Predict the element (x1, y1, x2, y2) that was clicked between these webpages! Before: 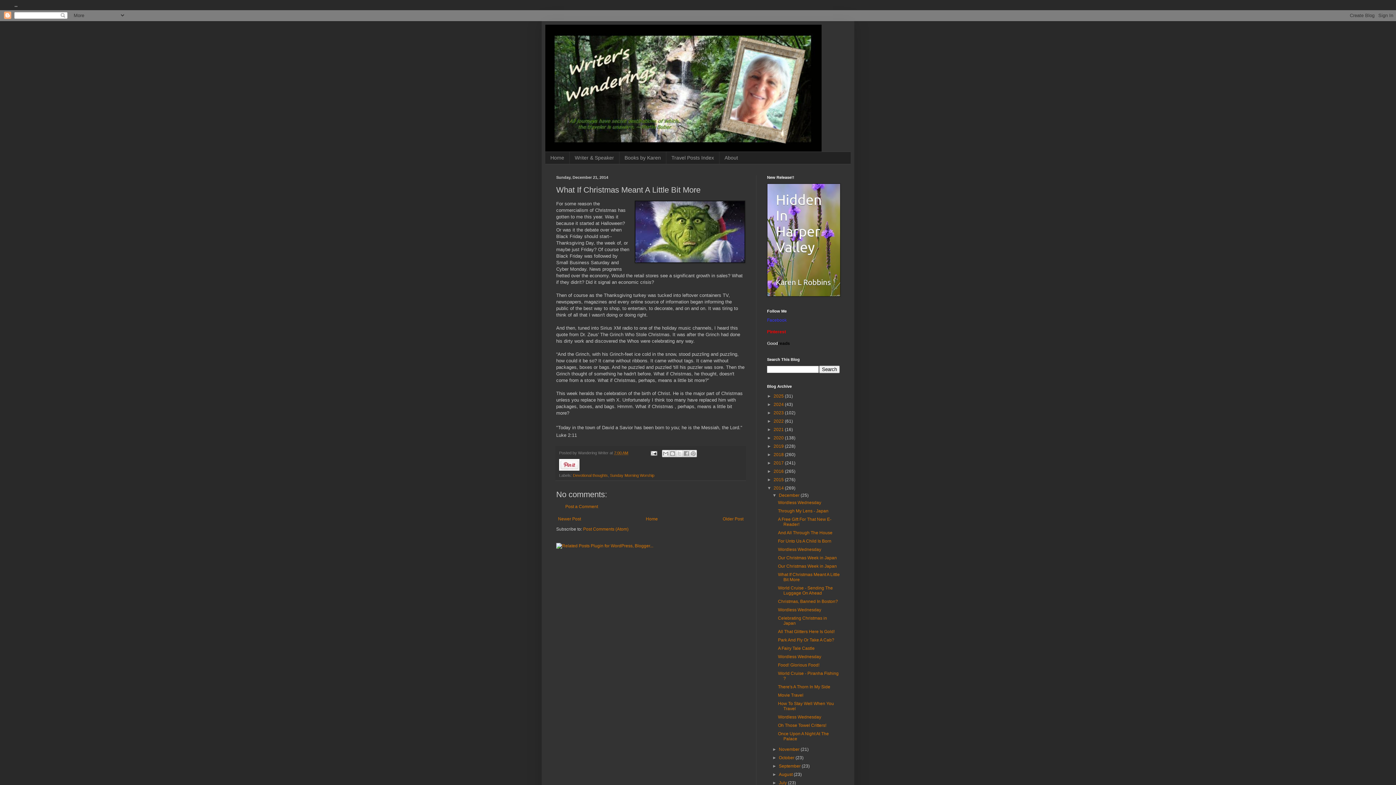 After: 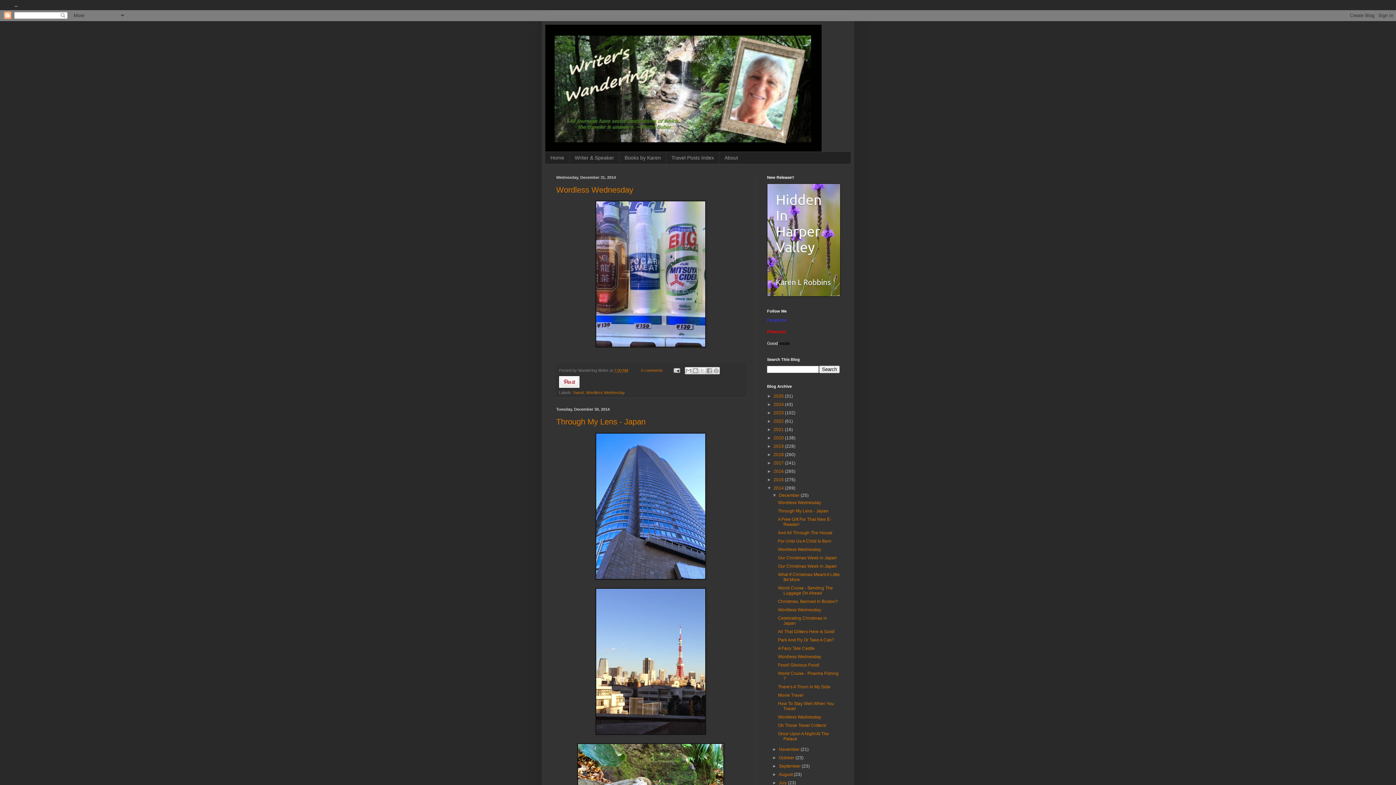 Action: label: 2014  bbox: (773, 485, 785, 490)